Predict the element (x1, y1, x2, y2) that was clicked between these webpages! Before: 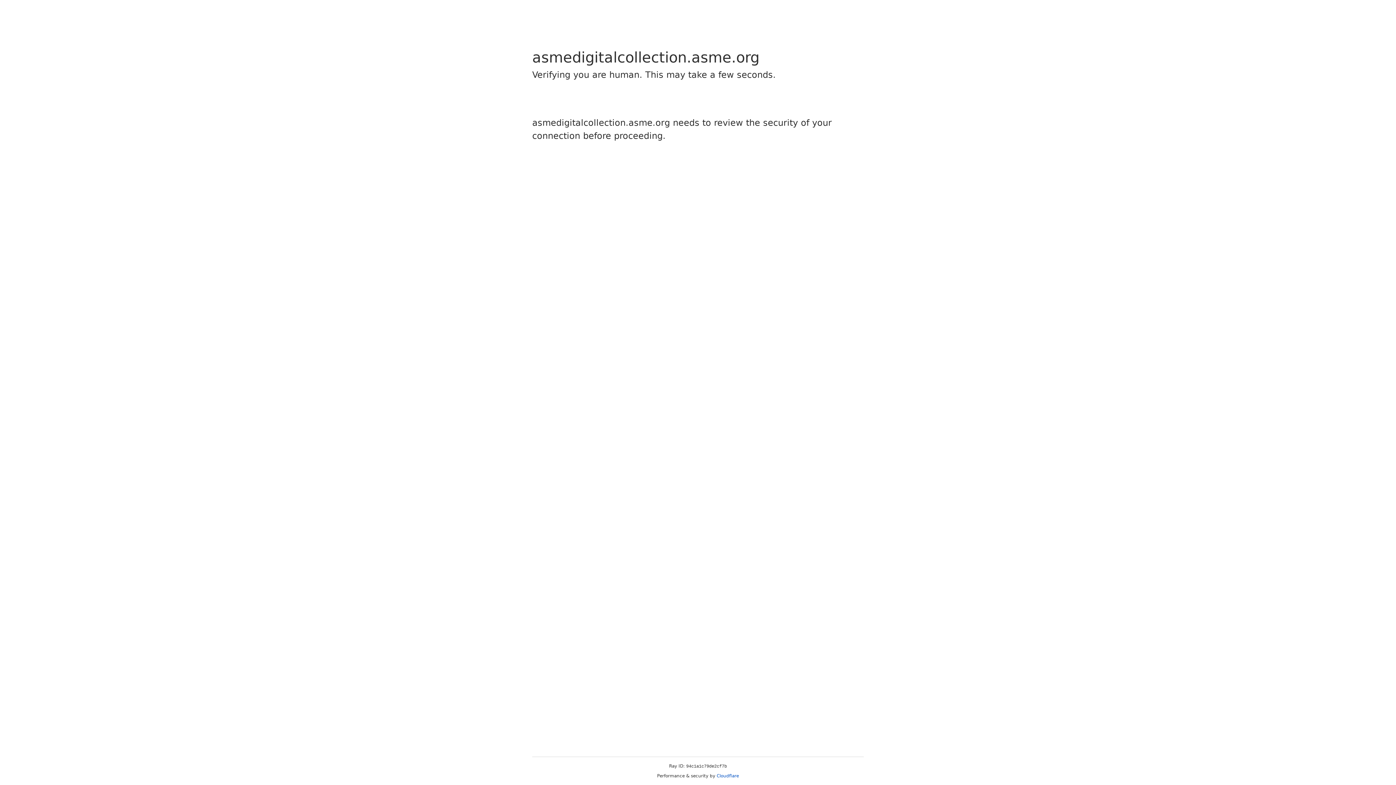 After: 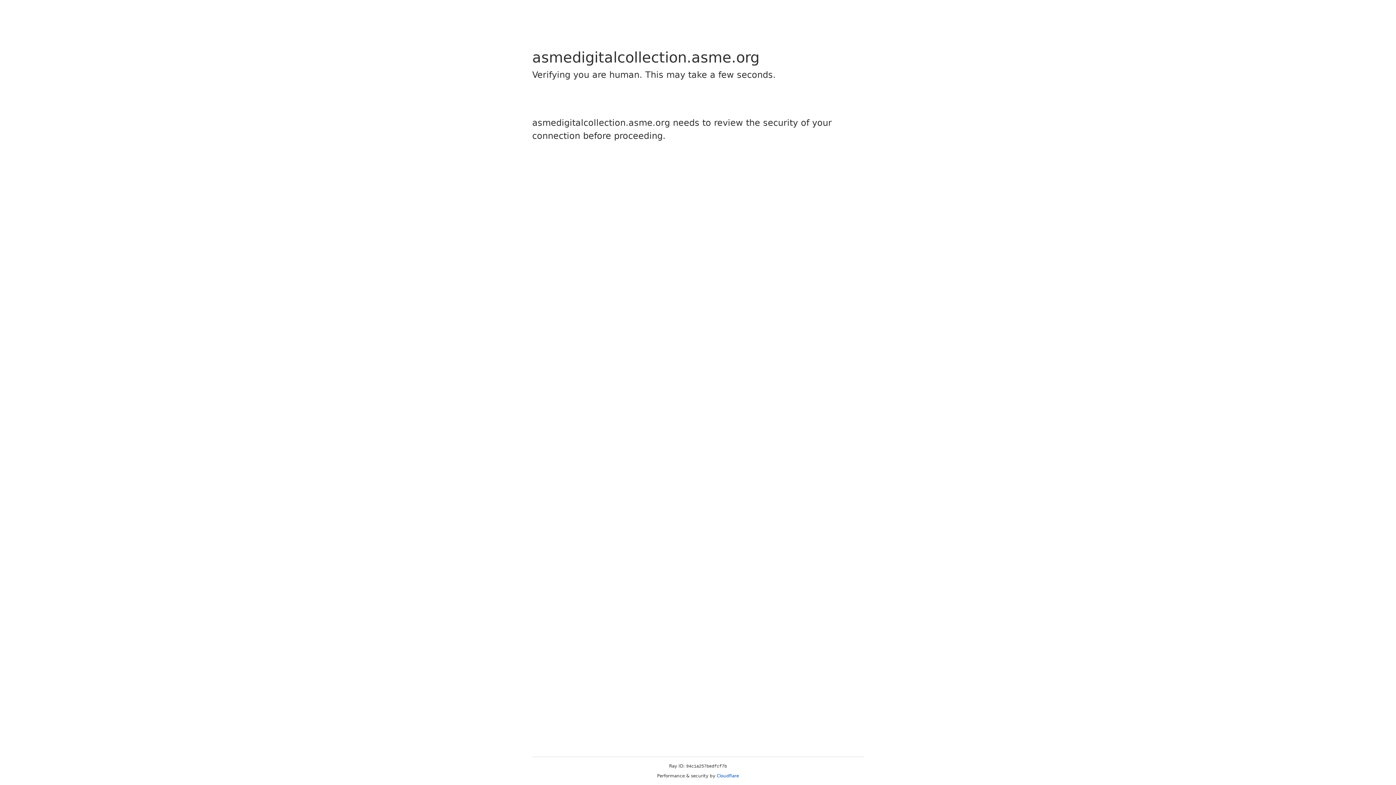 Action: bbox: (716, 773, 739, 778) label: Cloudflare